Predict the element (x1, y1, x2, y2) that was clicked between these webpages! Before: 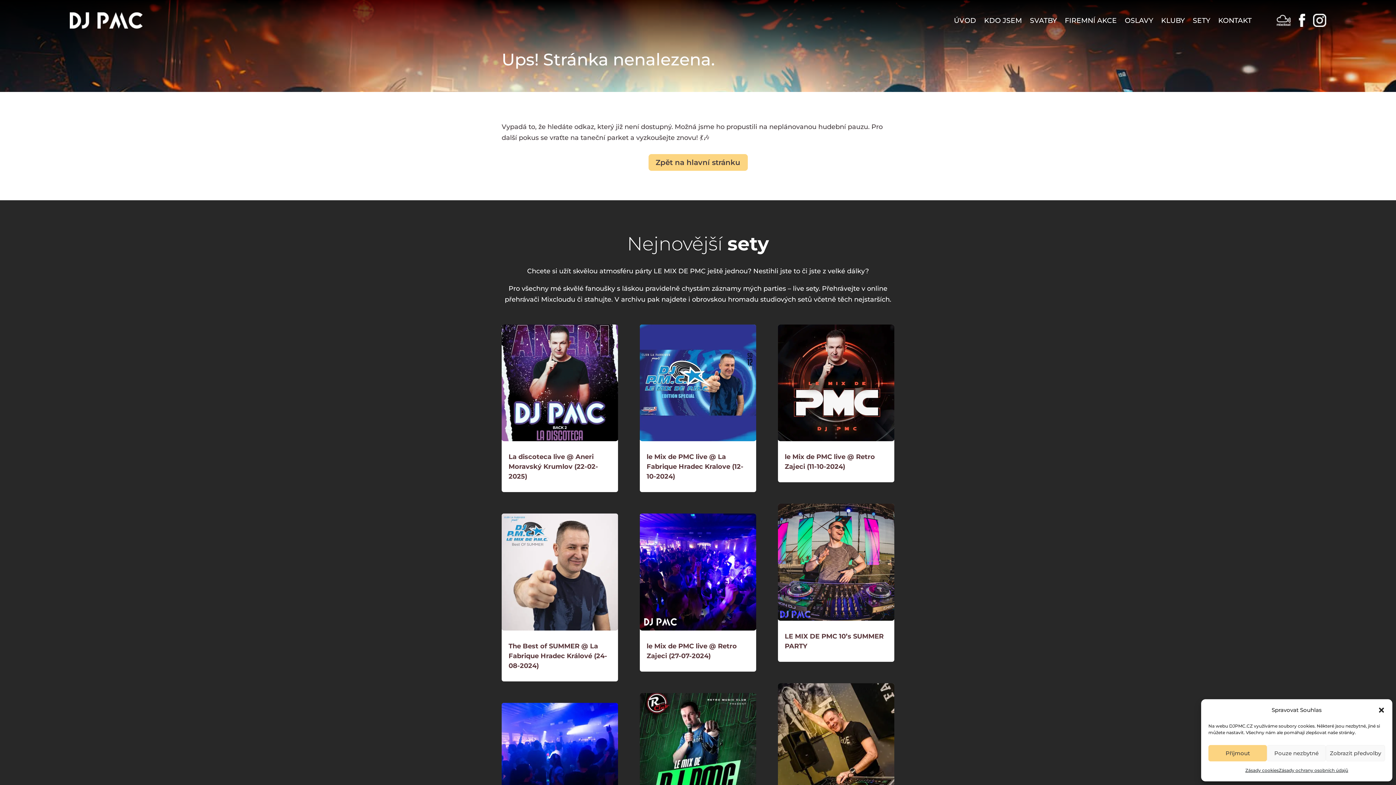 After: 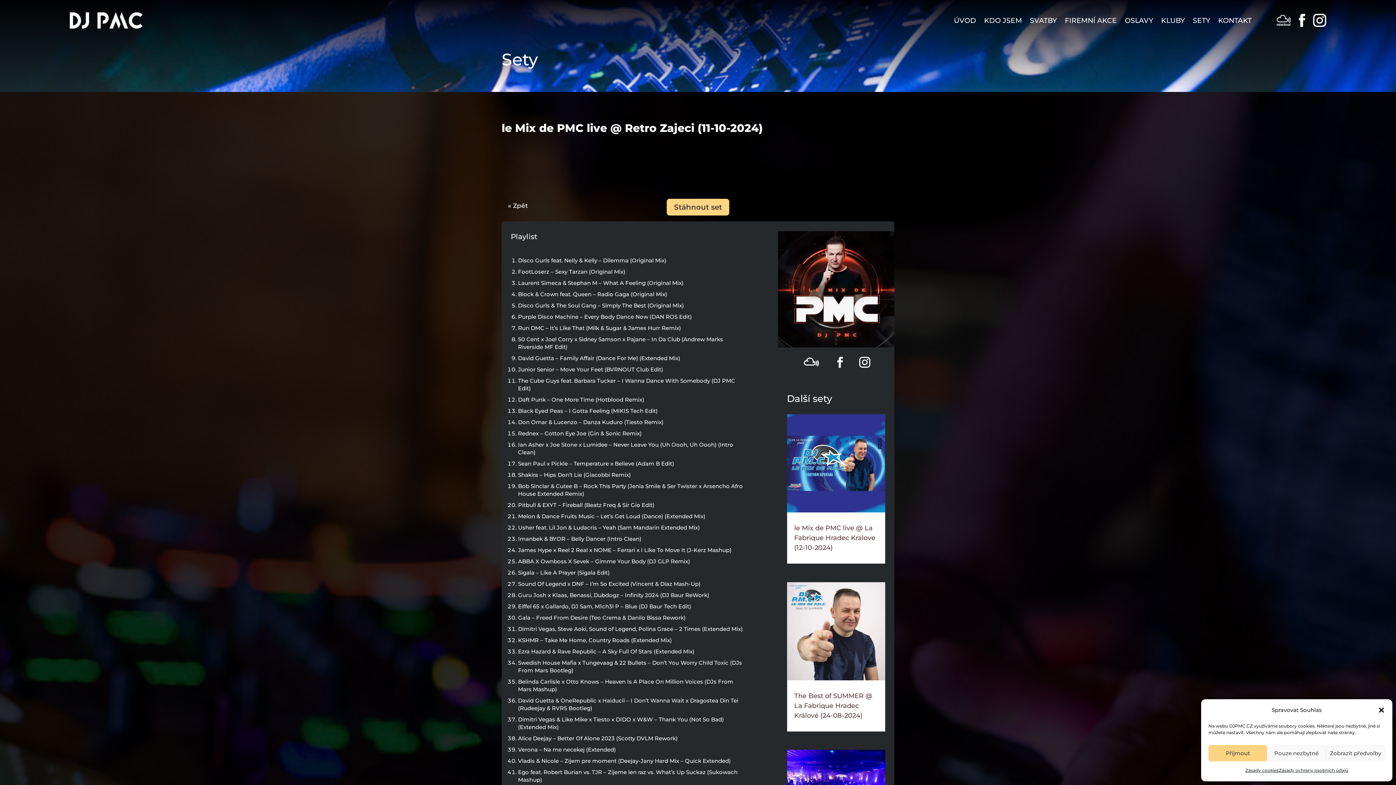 Action: bbox: (777, 324, 894, 441)